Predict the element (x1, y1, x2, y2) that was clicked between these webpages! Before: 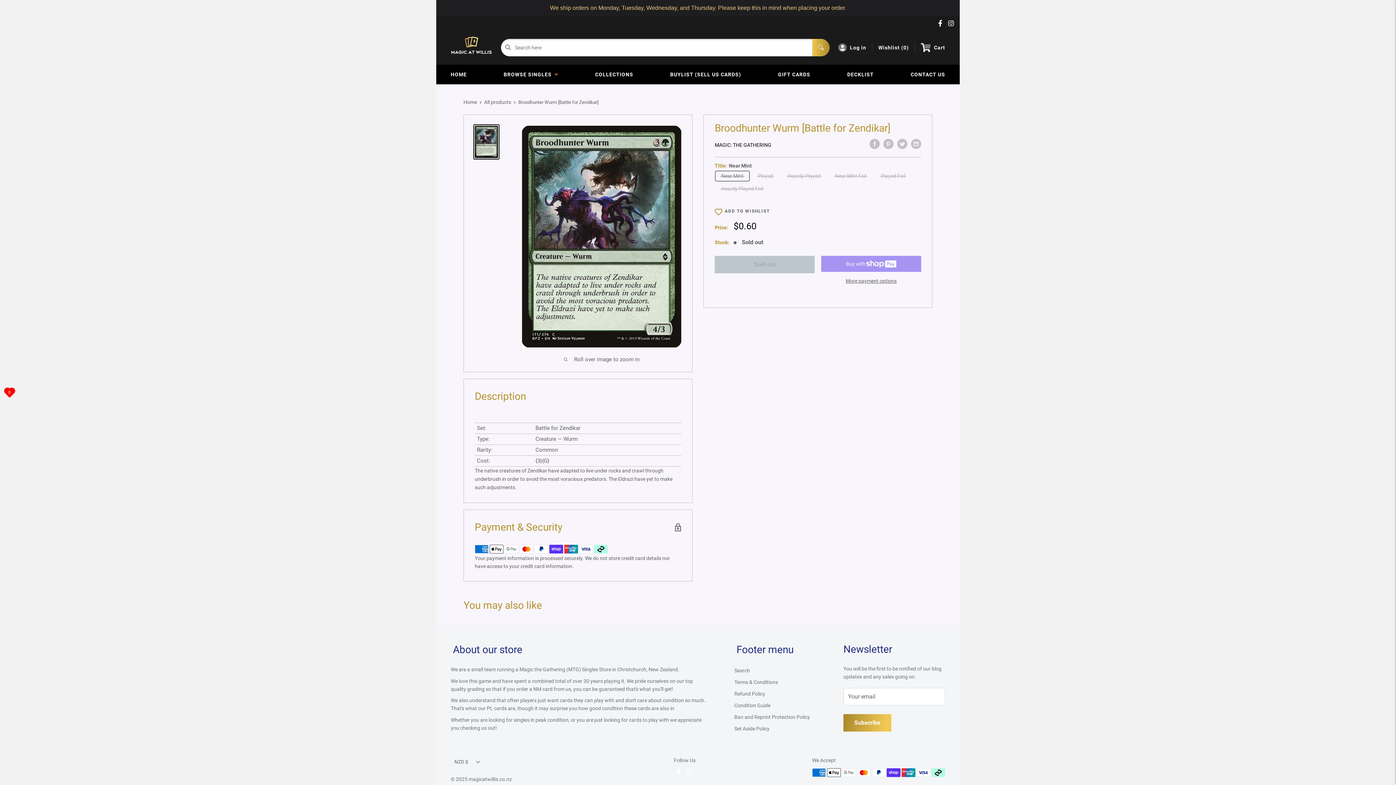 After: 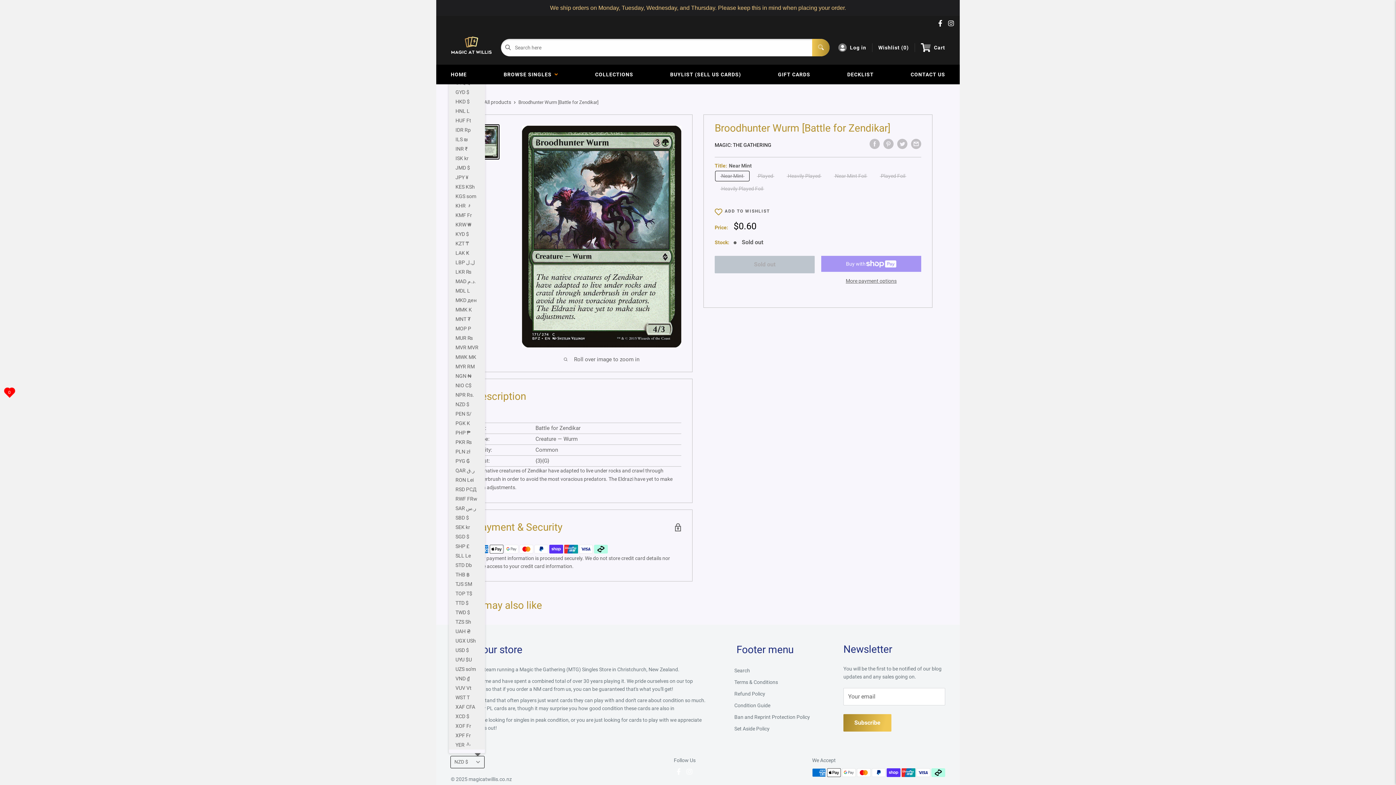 Action: label: Show currency Selector bbox: (450, 756, 484, 768)